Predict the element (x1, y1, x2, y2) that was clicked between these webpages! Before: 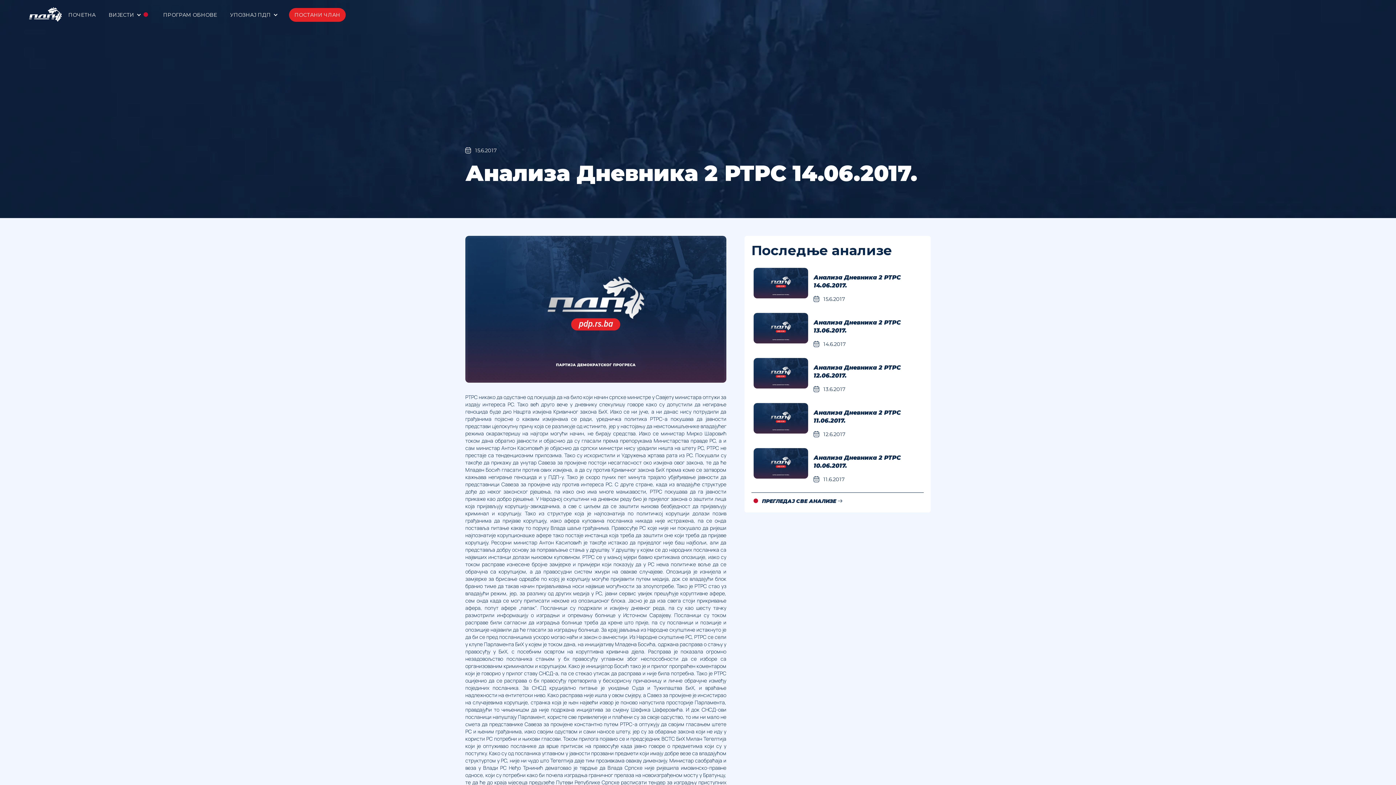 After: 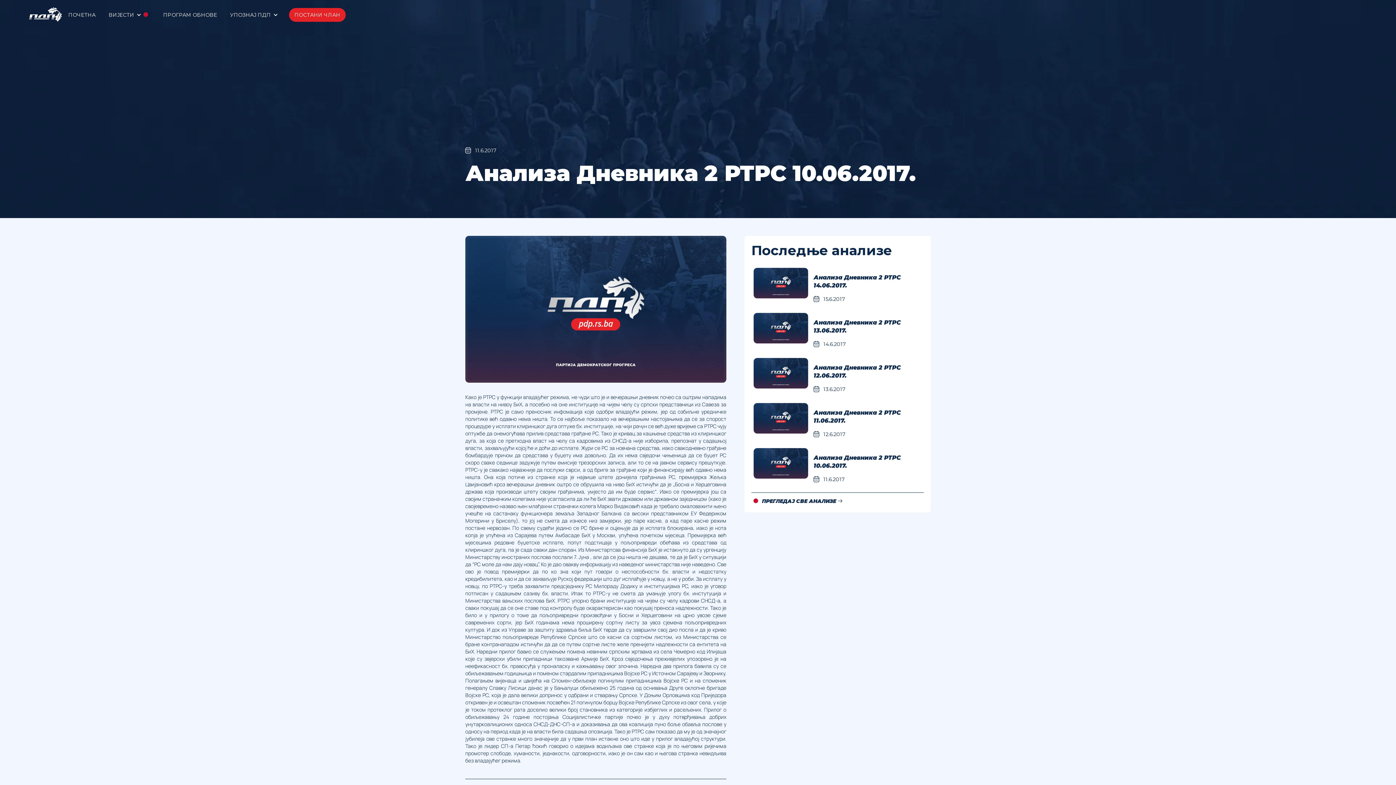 Action: bbox: (751, 446, 924, 485) label: Анализа Дневника 2 РТРС 10.06.2017.
11.6.2017